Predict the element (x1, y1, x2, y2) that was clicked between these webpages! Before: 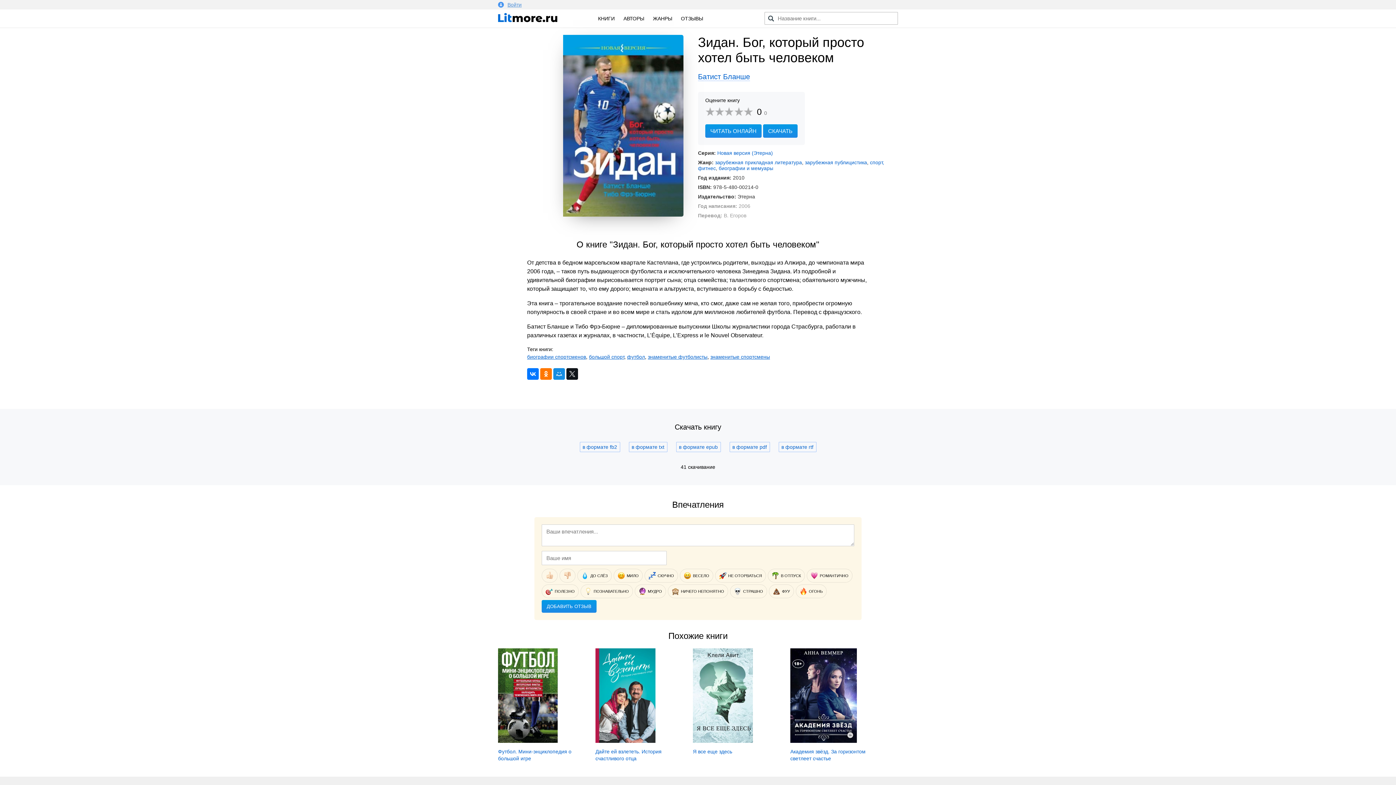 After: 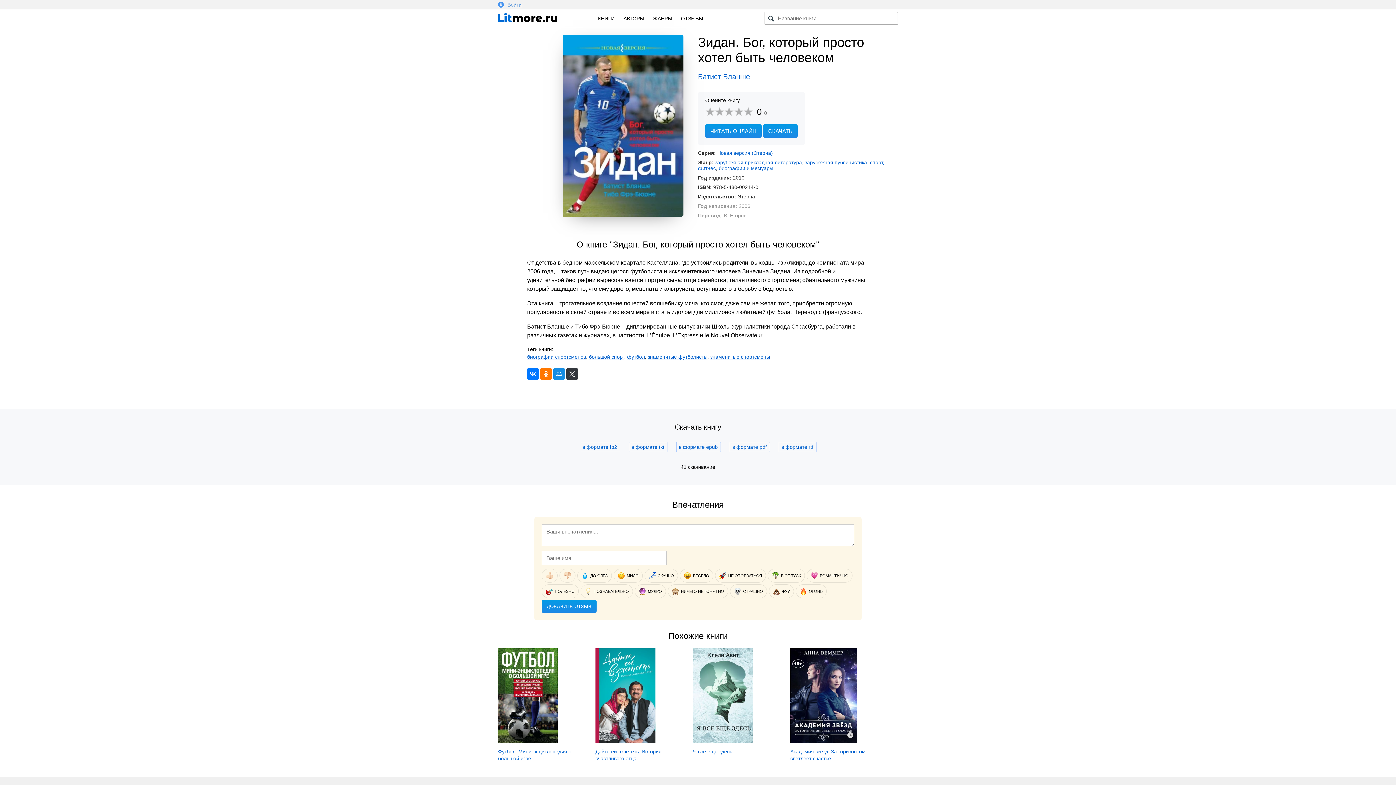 Action: bbox: (566, 368, 578, 380)